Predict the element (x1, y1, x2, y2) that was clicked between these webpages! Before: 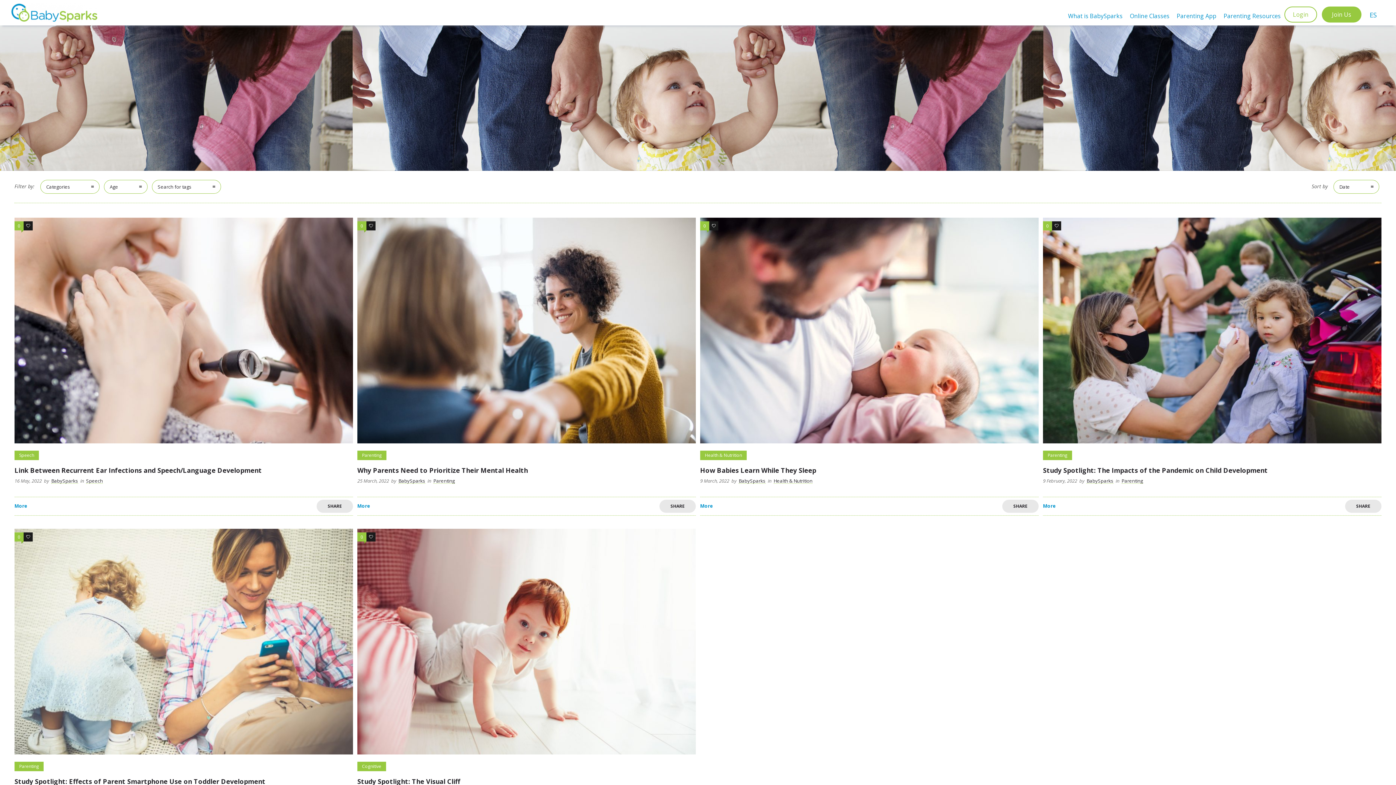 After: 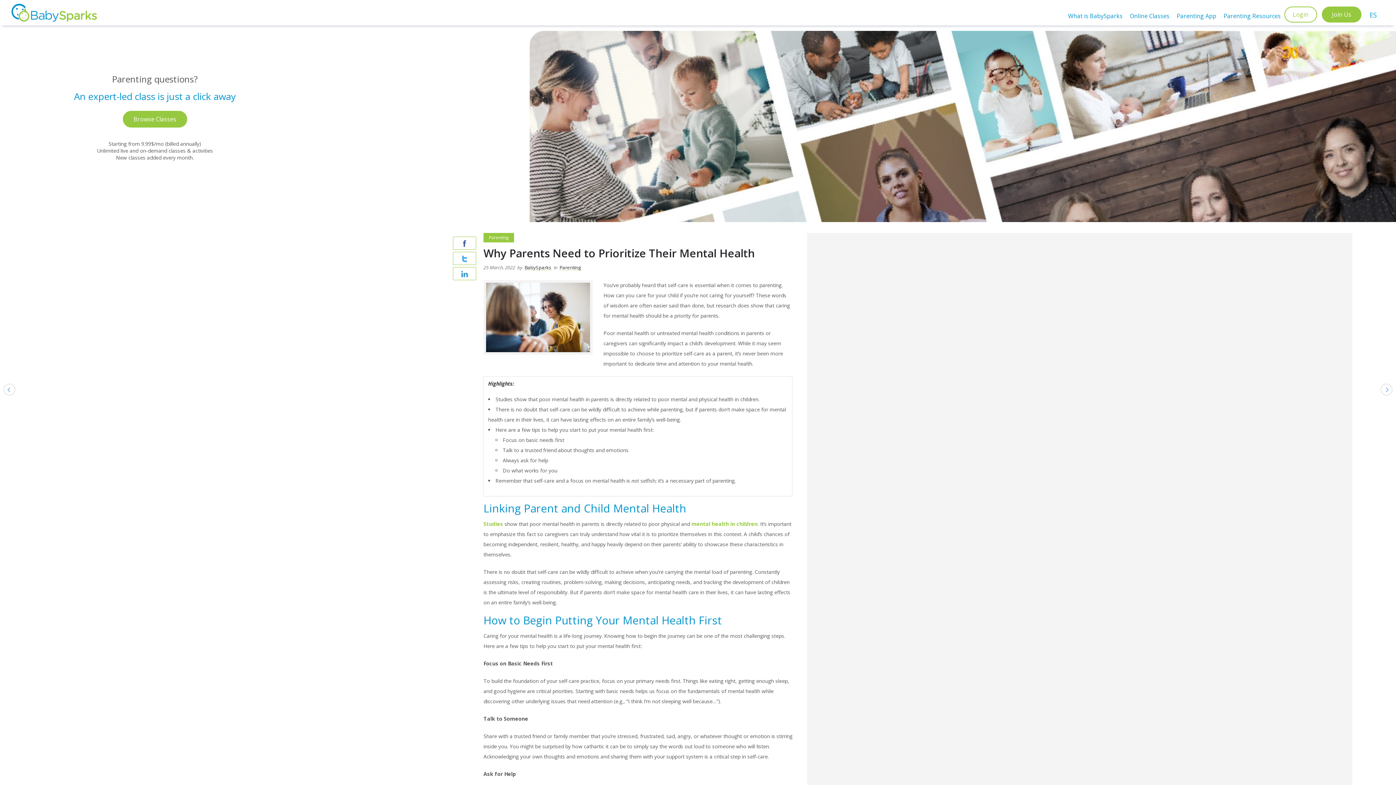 Action: label: 0 bbox: (357, 221, 366, 230)